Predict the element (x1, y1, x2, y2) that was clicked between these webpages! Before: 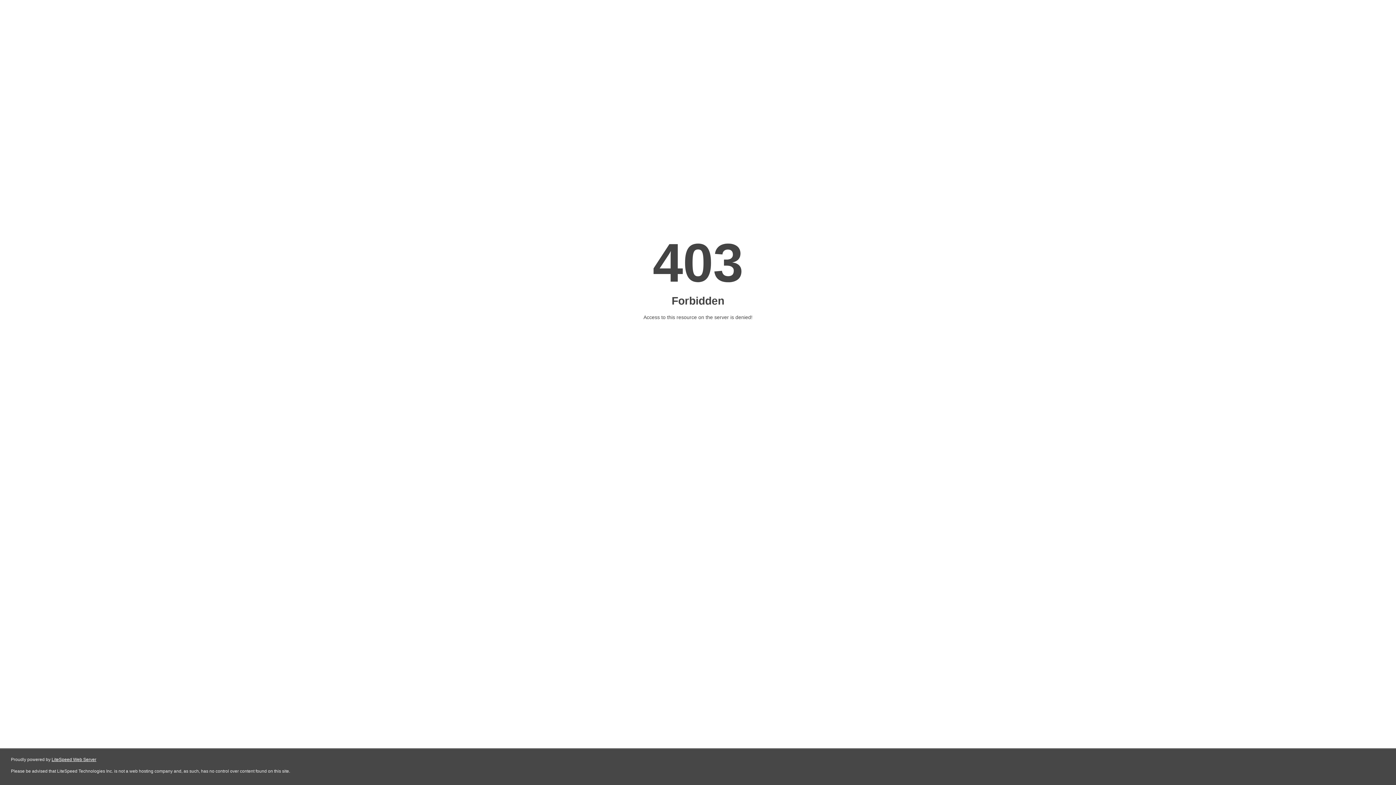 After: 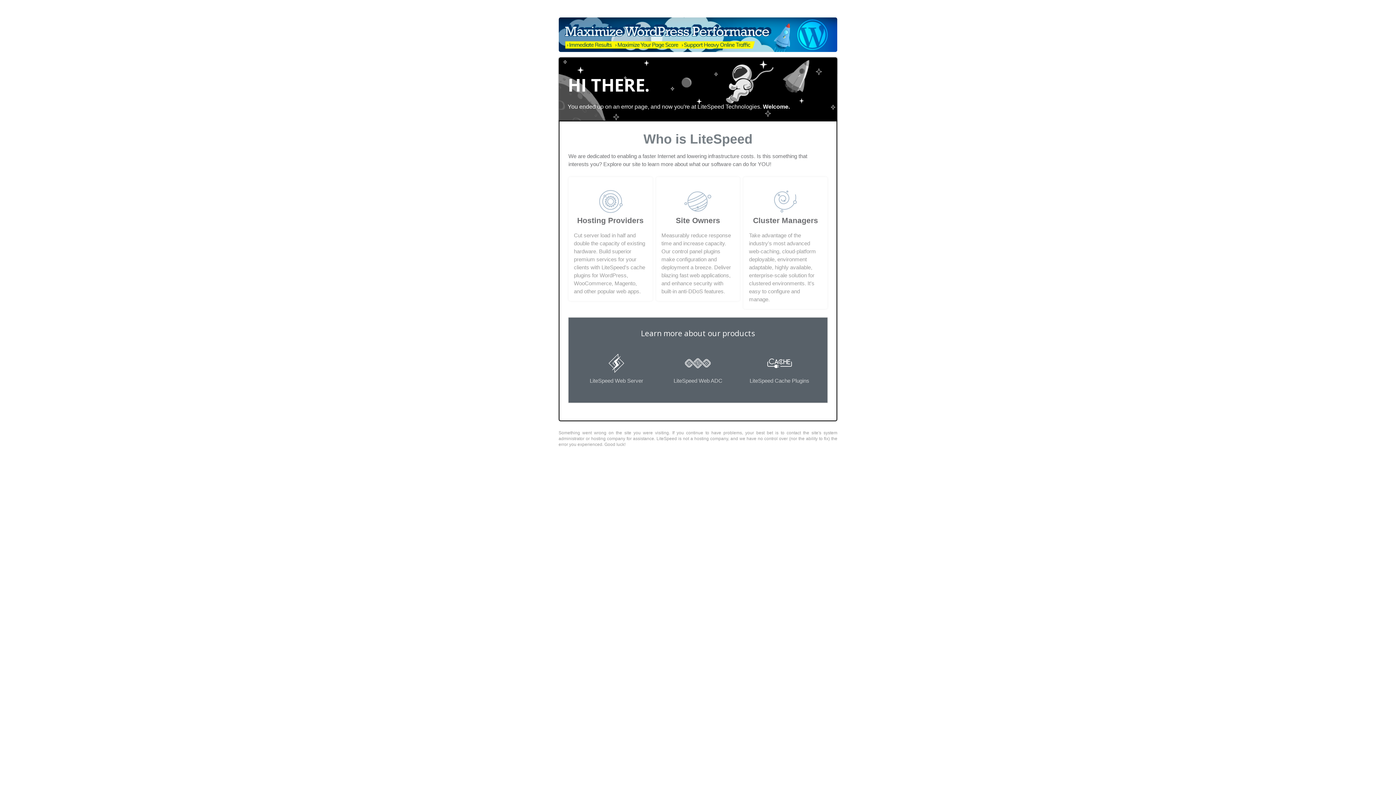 Action: label: LiteSpeed Web Server bbox: (51, 757, 96, 762)